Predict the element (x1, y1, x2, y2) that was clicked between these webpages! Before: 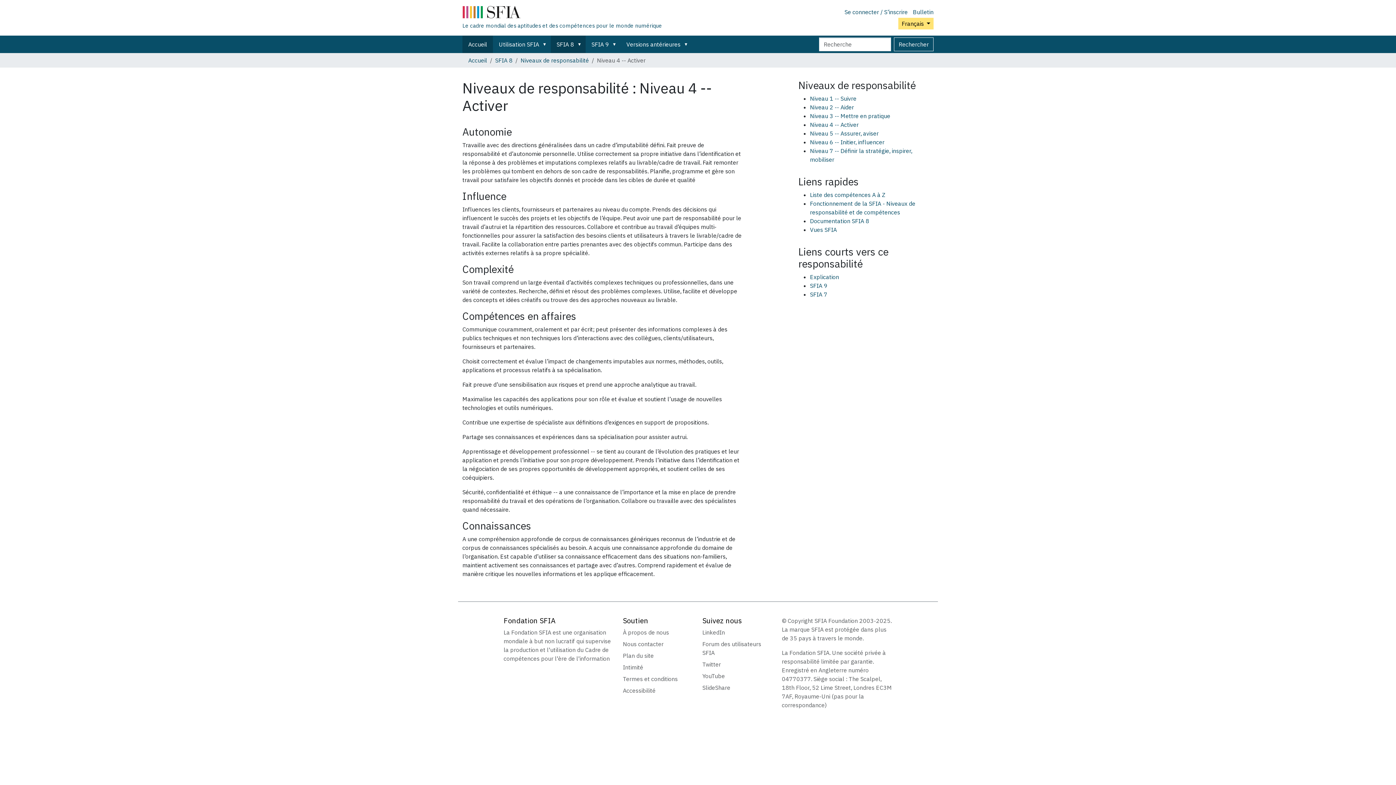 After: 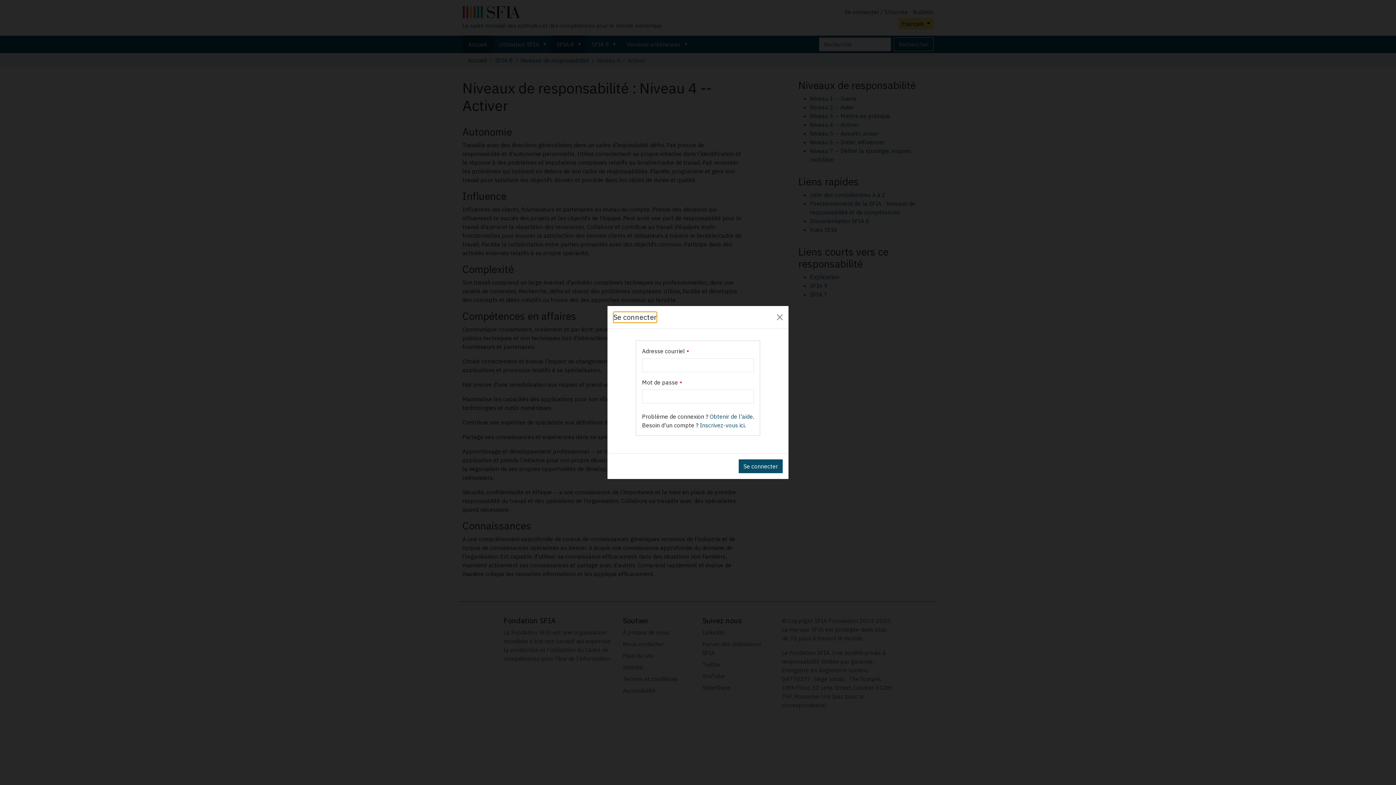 Action: label: Se connecter / S’inscrire bbox: (844, 8, 908, 15)